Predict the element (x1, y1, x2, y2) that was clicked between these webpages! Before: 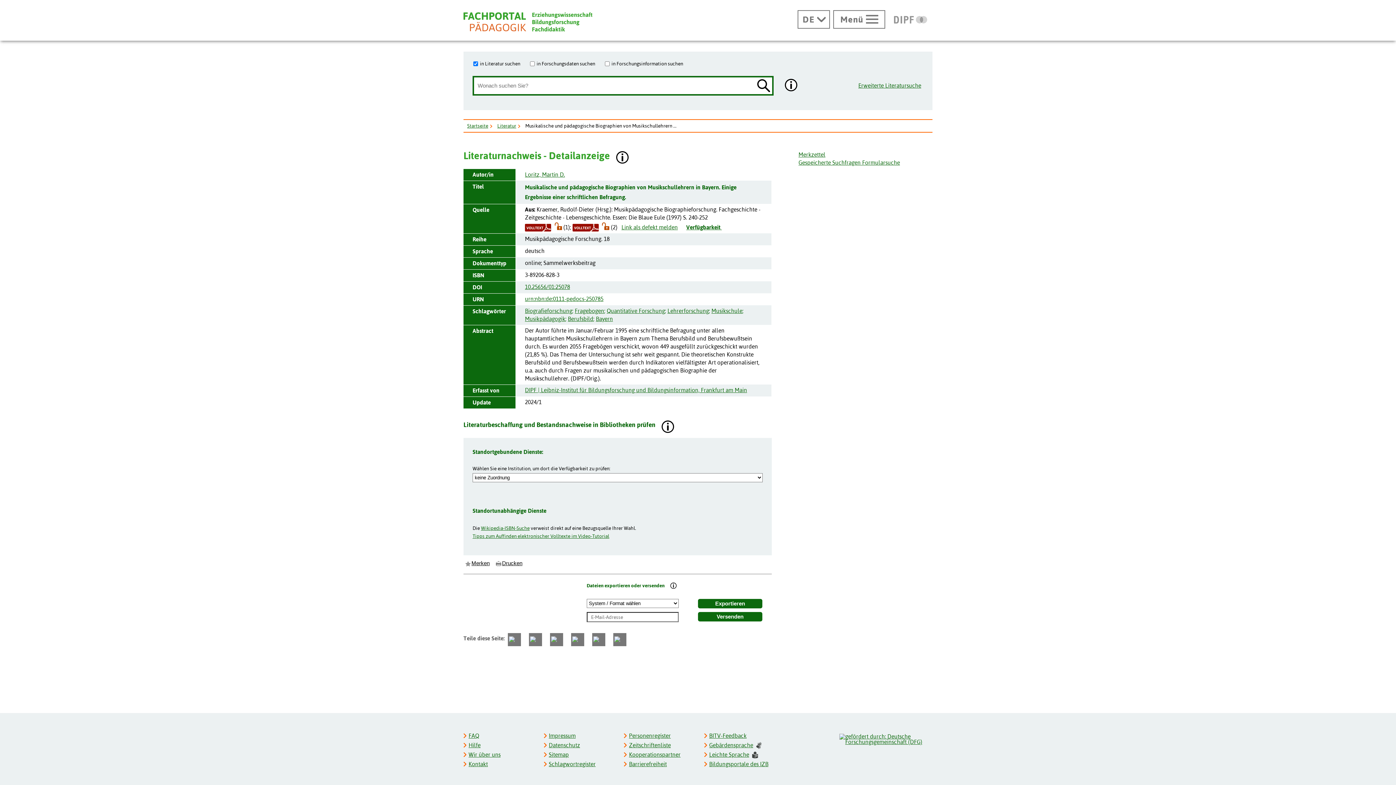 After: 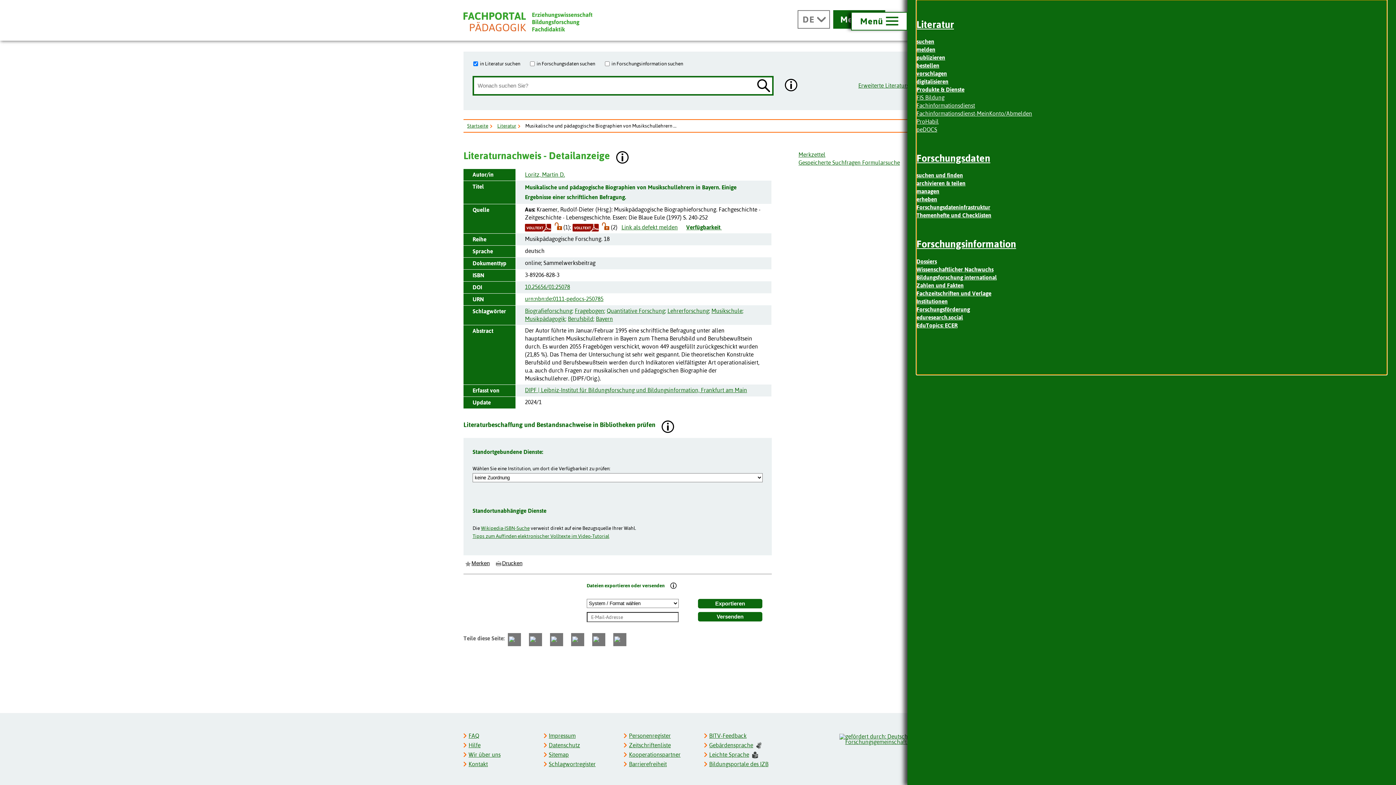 Action: label: Hauptmenü öffnen bbox: (833, 10, 885, 28)